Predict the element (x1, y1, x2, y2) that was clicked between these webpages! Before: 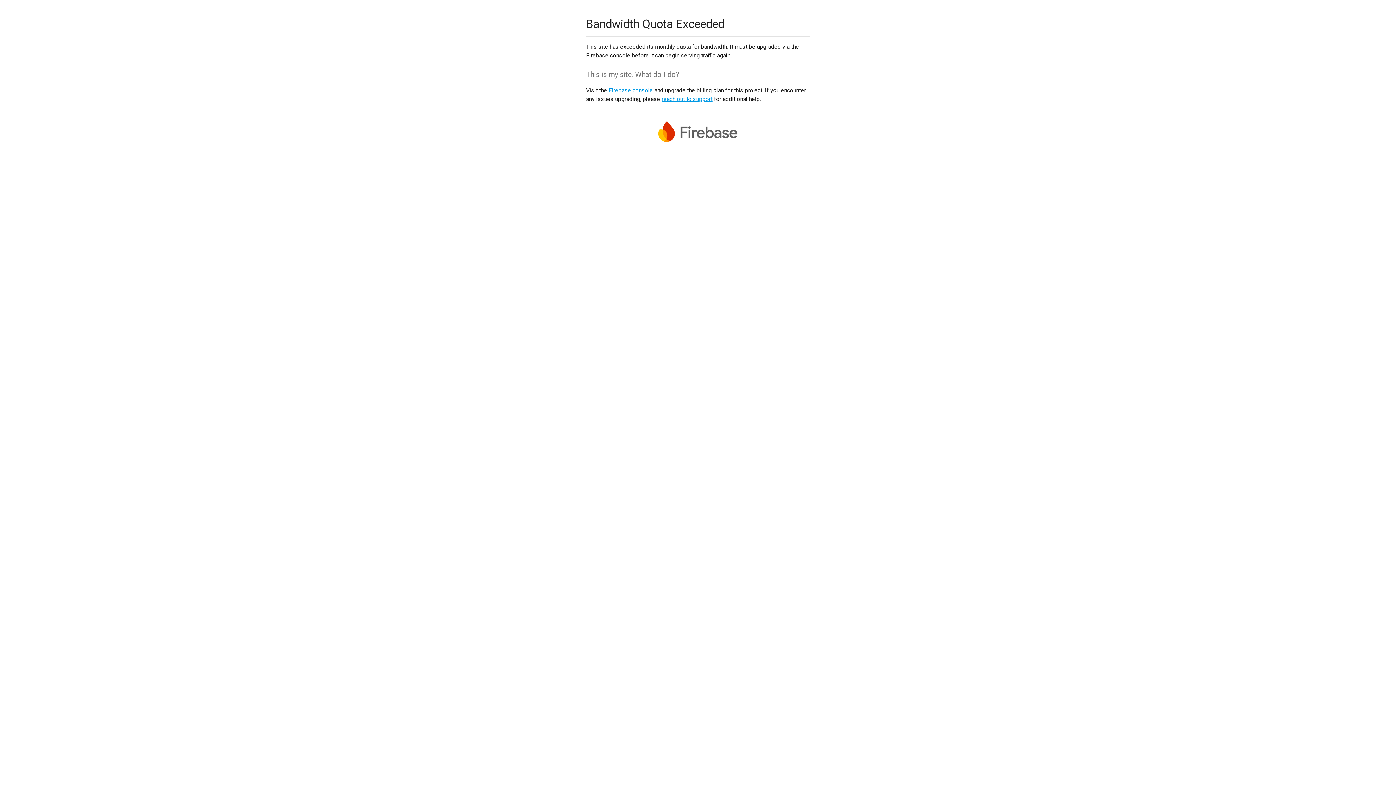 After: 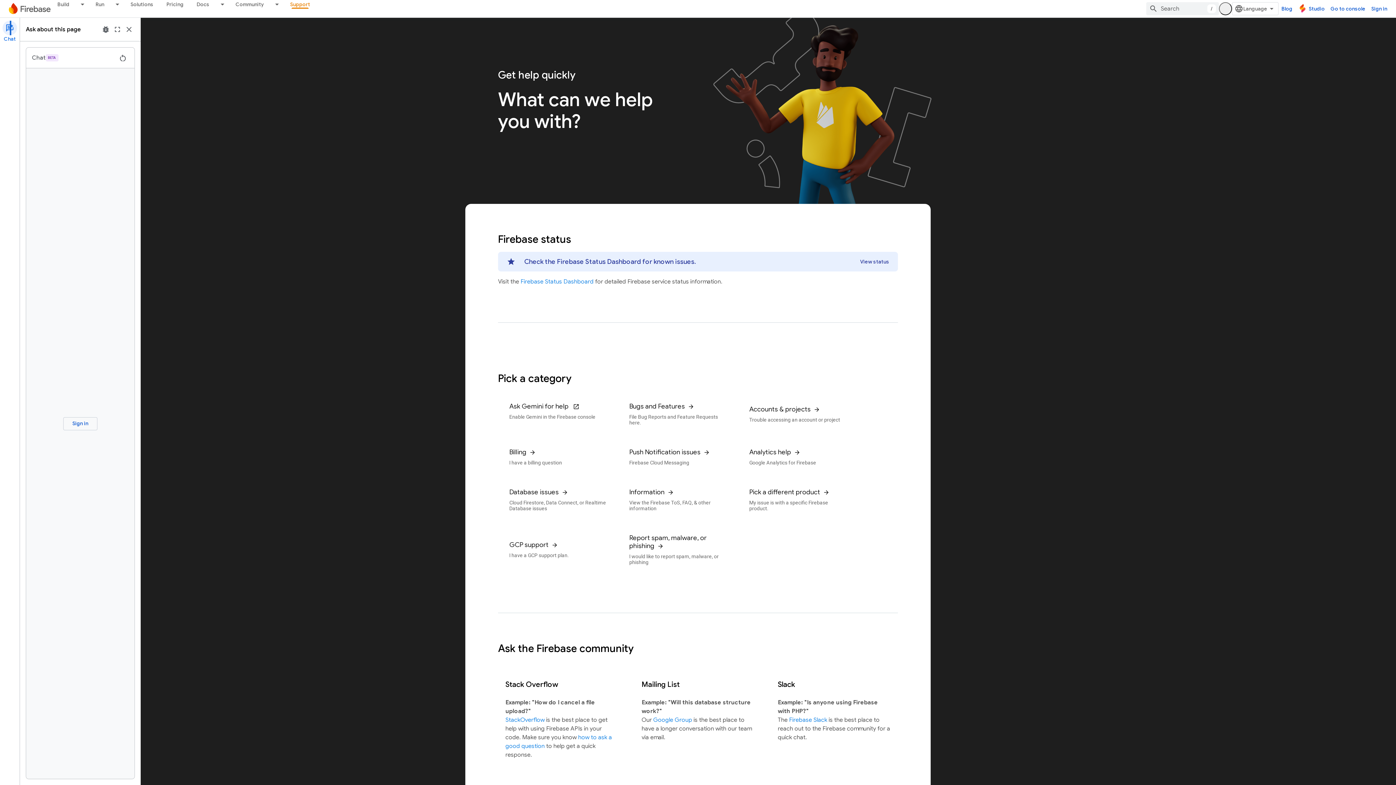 Action: label: reach out to support bbox: (661, 95, 712, 102)